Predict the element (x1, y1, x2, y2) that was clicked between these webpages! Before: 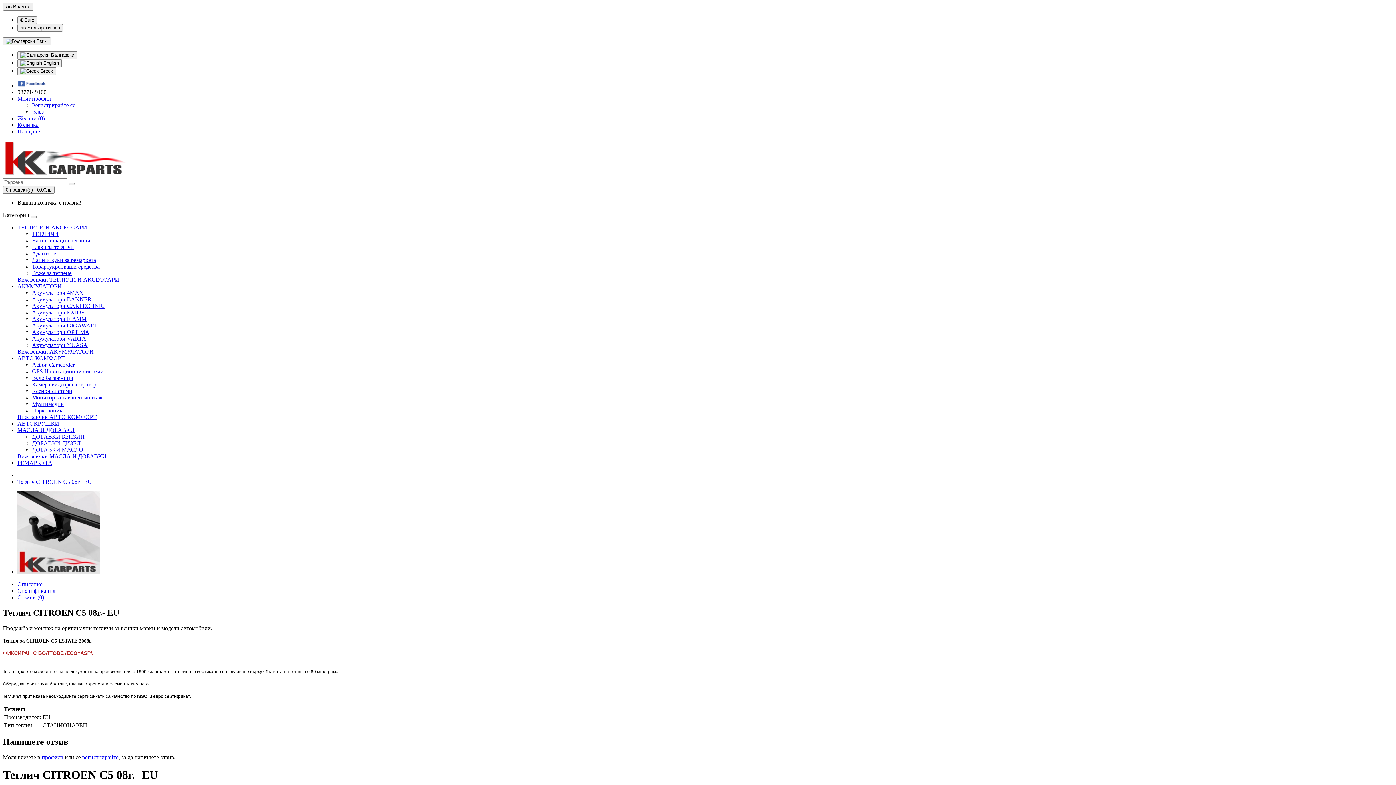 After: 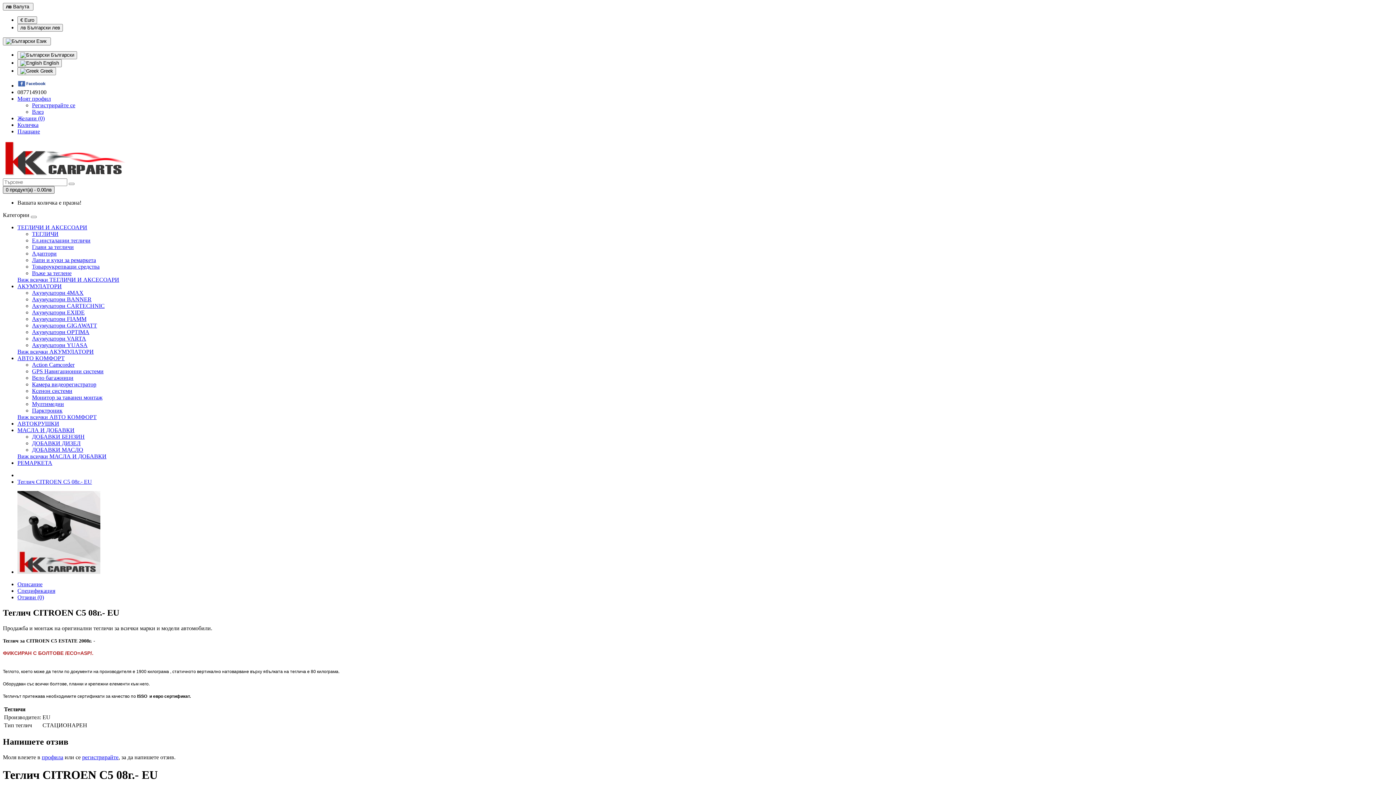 Action: bbox: (2, 186, 54, 193) label: 0 продукт(а) - 0.00лв